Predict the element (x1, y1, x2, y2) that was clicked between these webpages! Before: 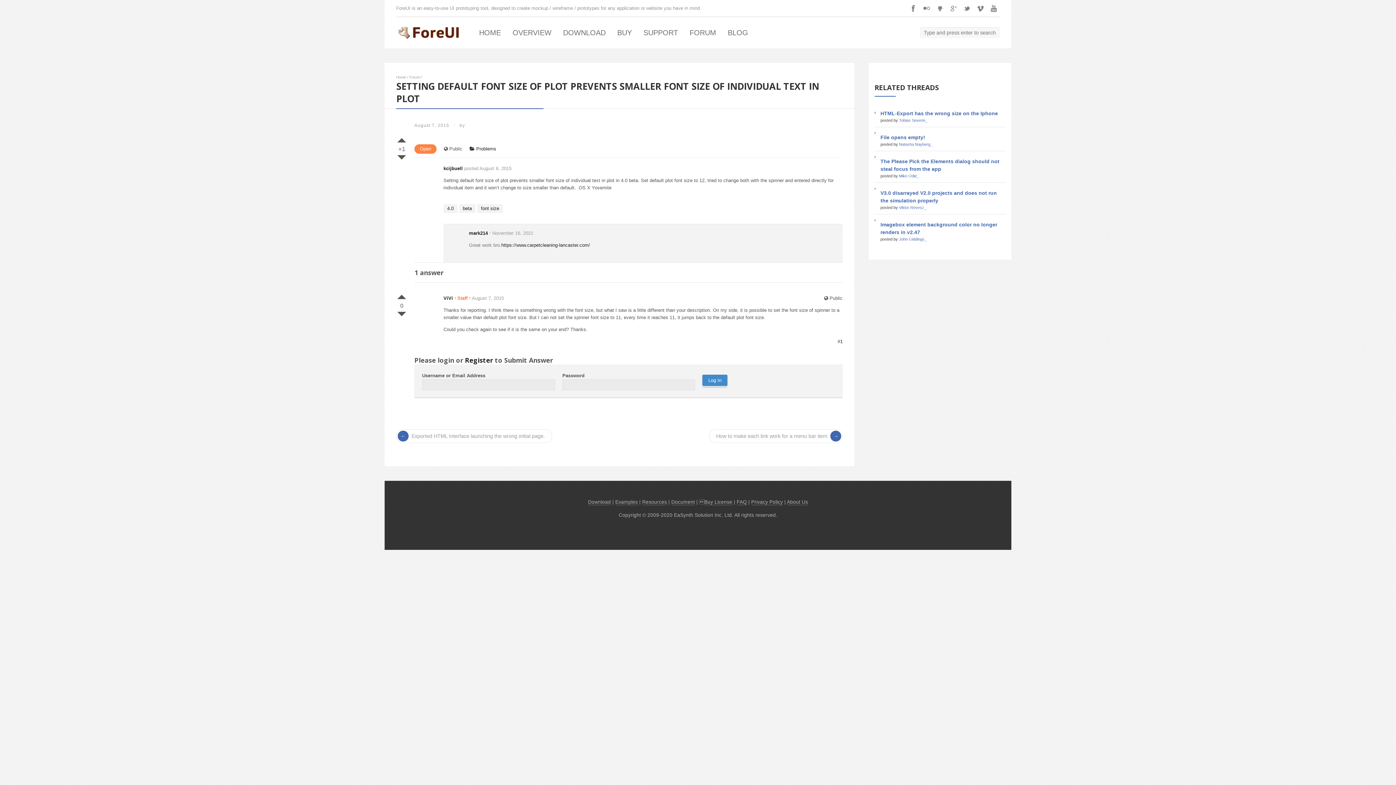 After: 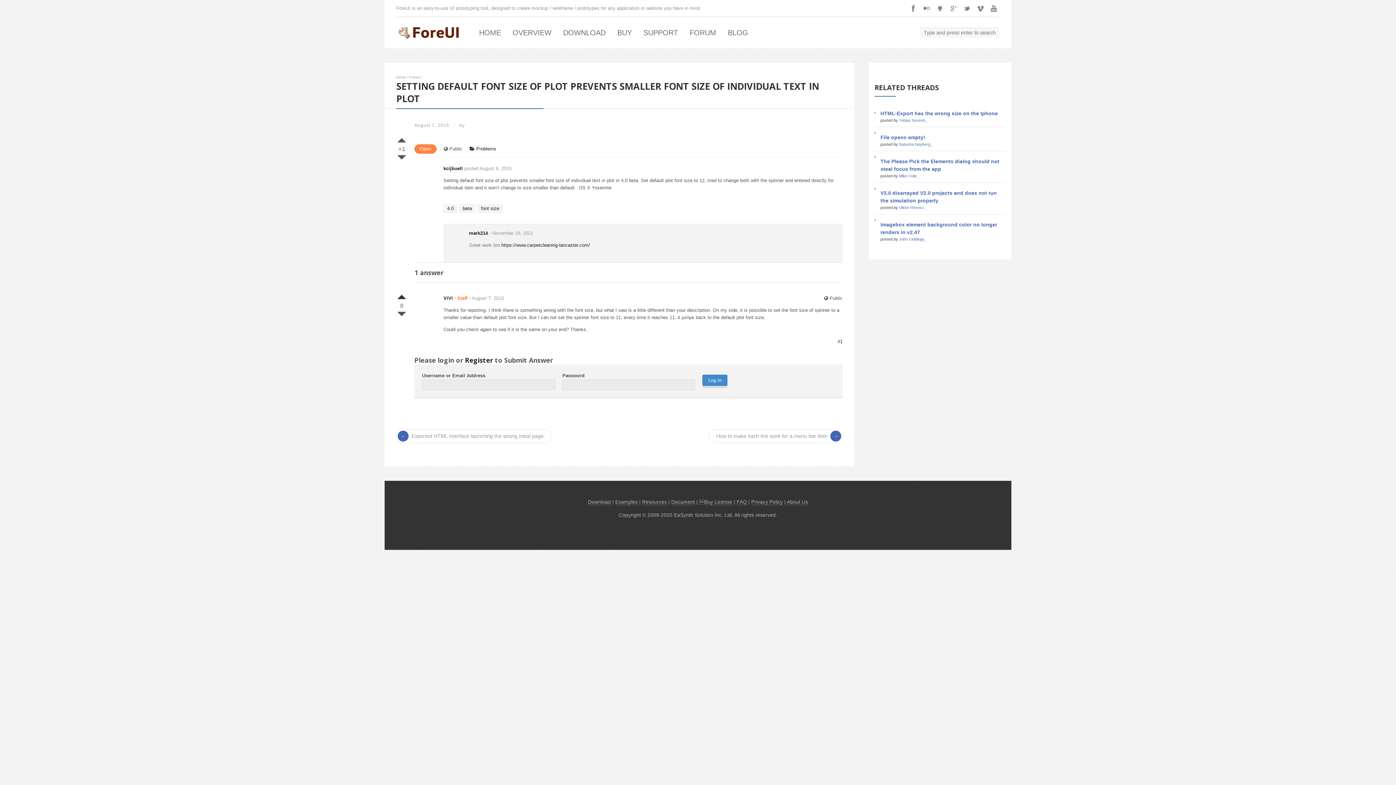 Action: label: VOTE UP bbox: (396, 292, 407, 299)